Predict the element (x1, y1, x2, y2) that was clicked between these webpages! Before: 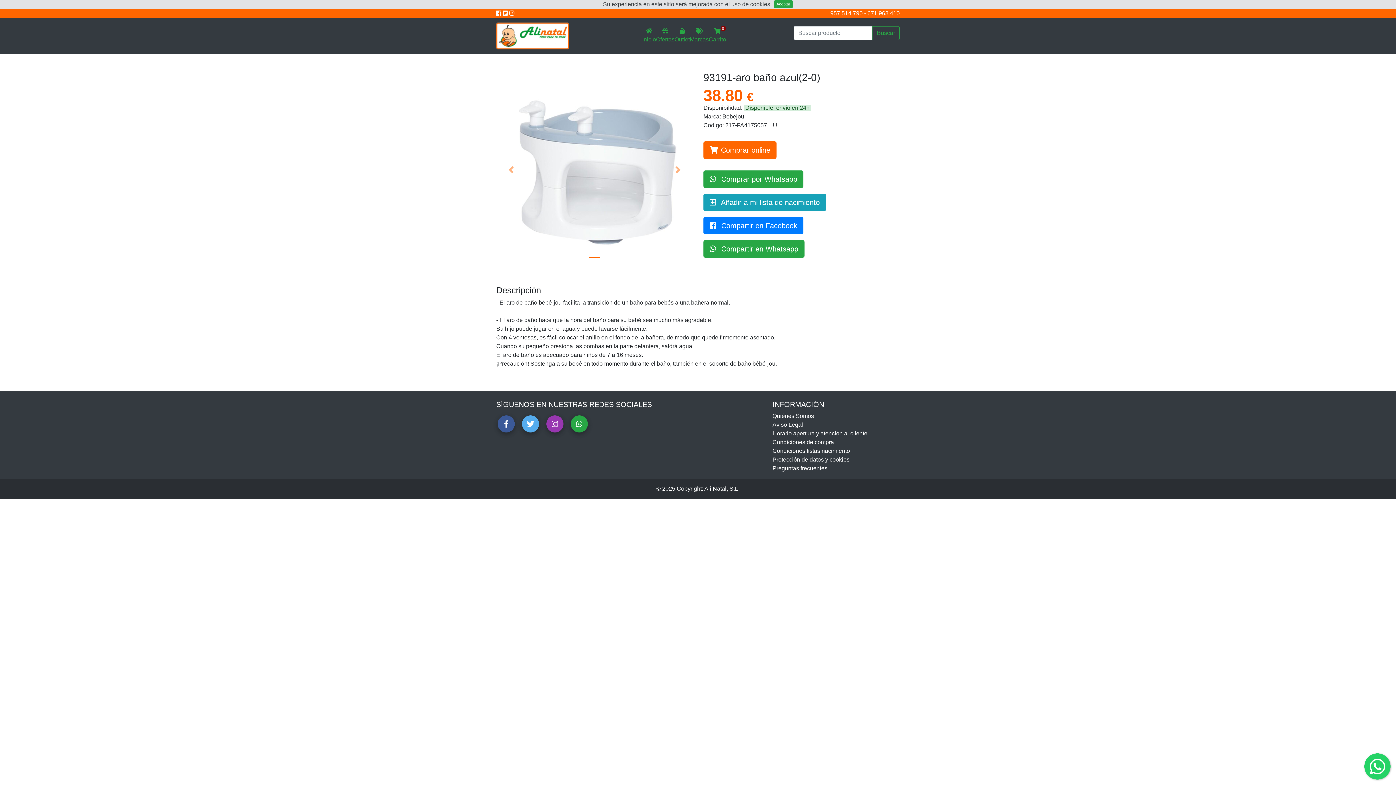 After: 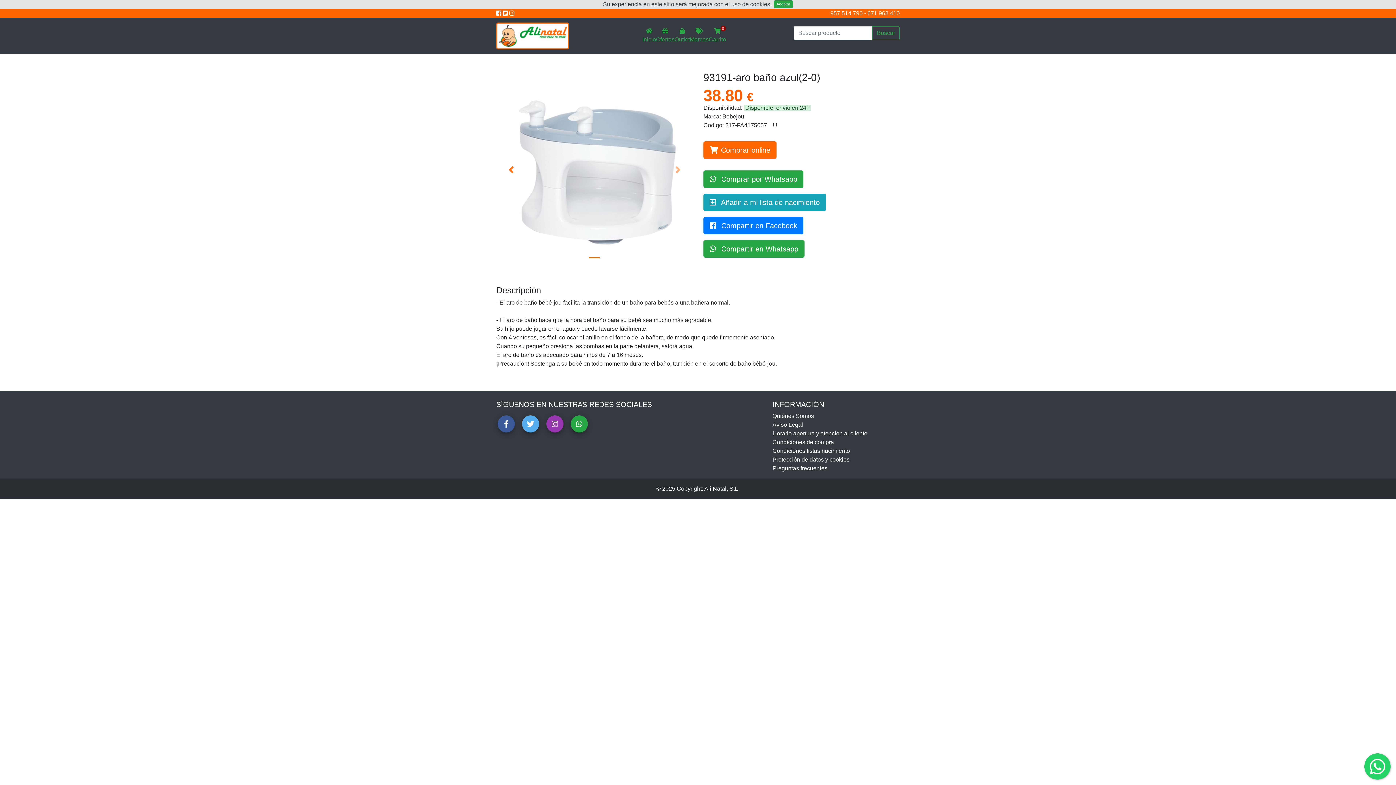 Action: label: Anterior bbox: (496, 71, 525, 267)